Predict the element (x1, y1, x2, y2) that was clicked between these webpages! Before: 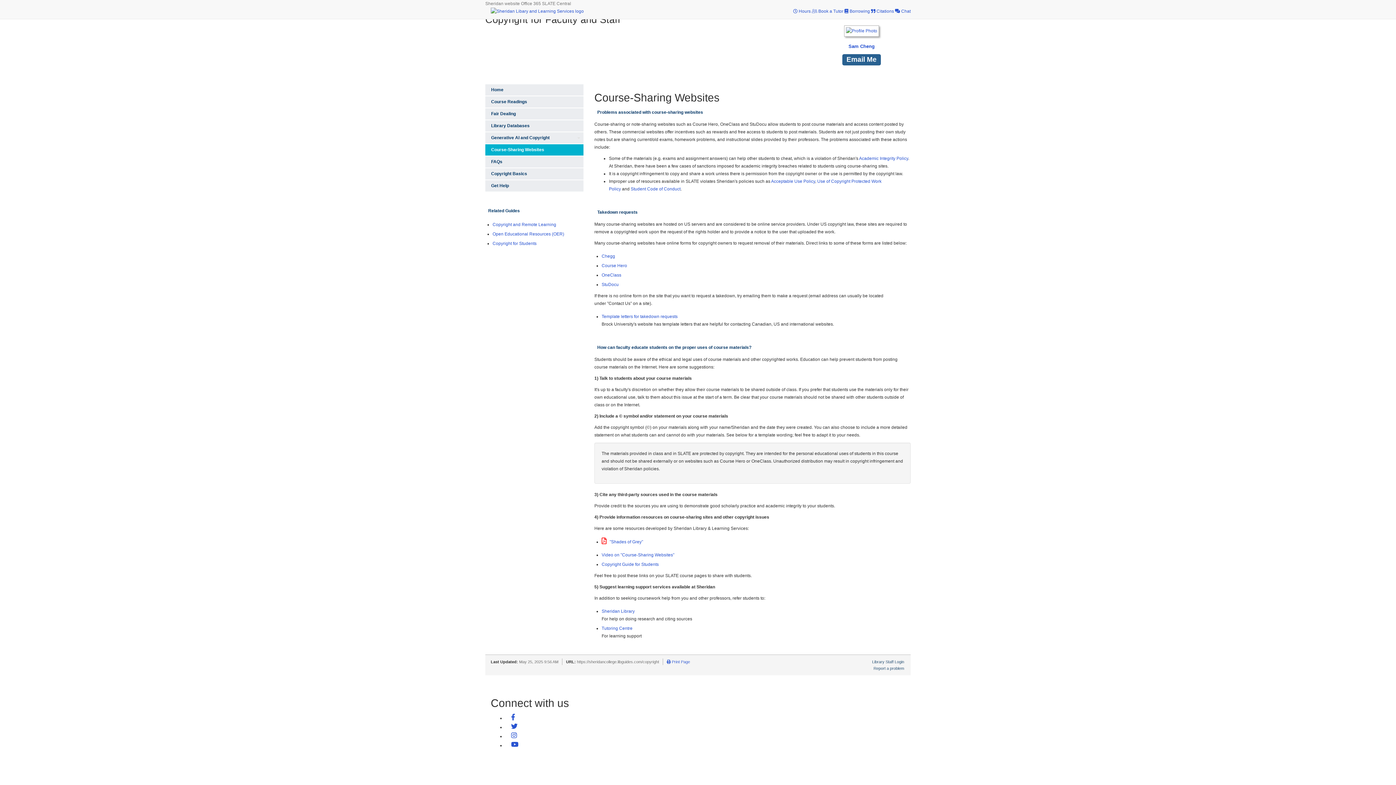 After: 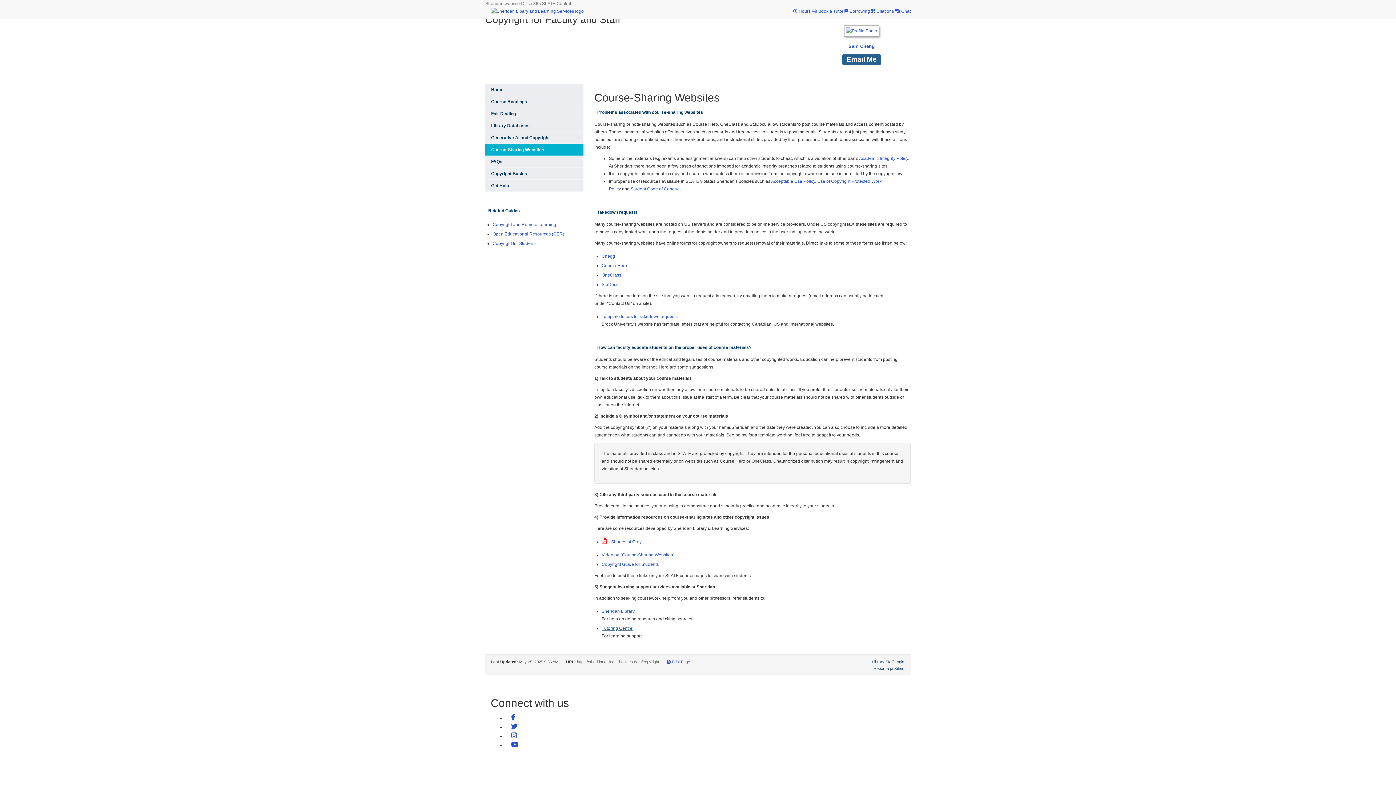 Action: bbox: (601, 626, 632, 631) label: Tutoring Centre